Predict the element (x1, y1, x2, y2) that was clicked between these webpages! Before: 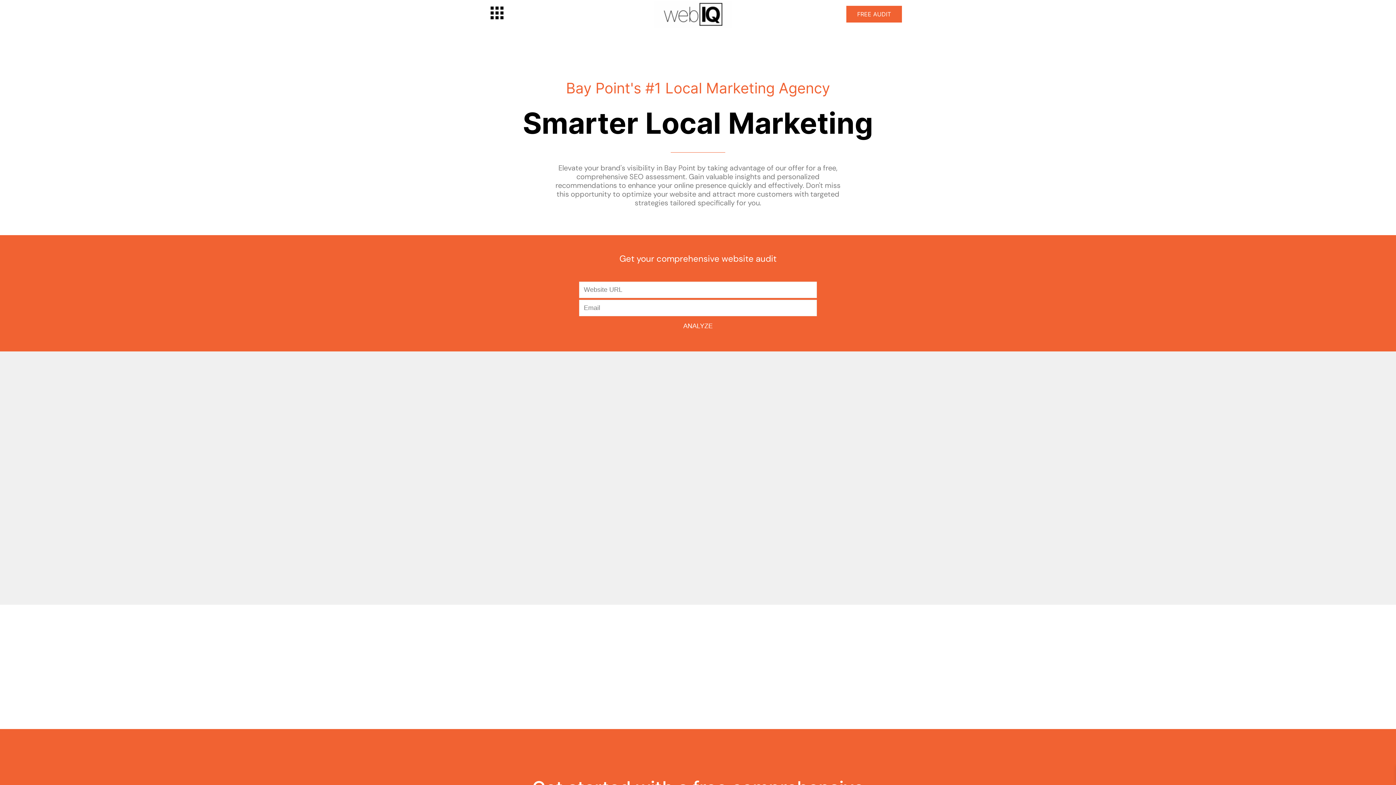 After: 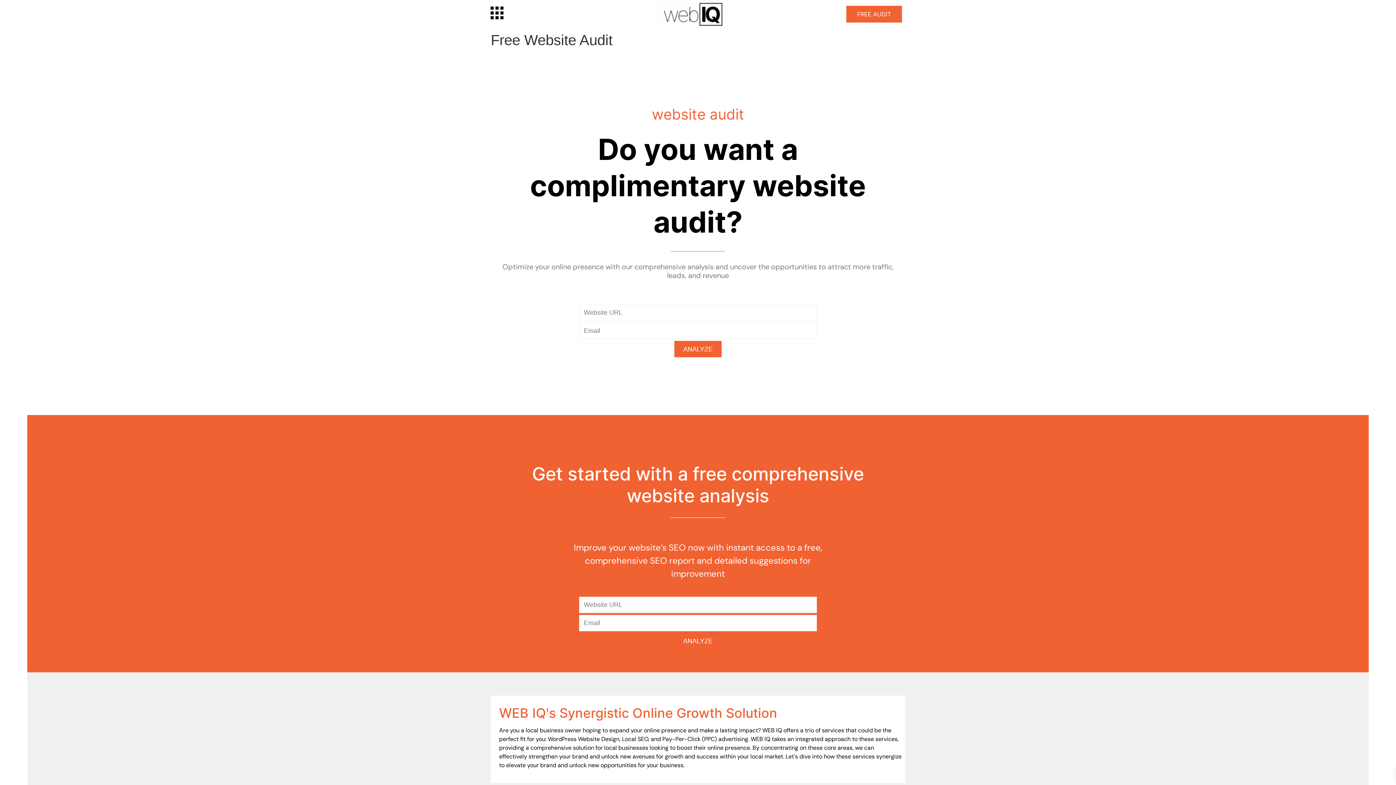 Action: label: FREE AUDIT bbox: (846, 5, 902, 22)